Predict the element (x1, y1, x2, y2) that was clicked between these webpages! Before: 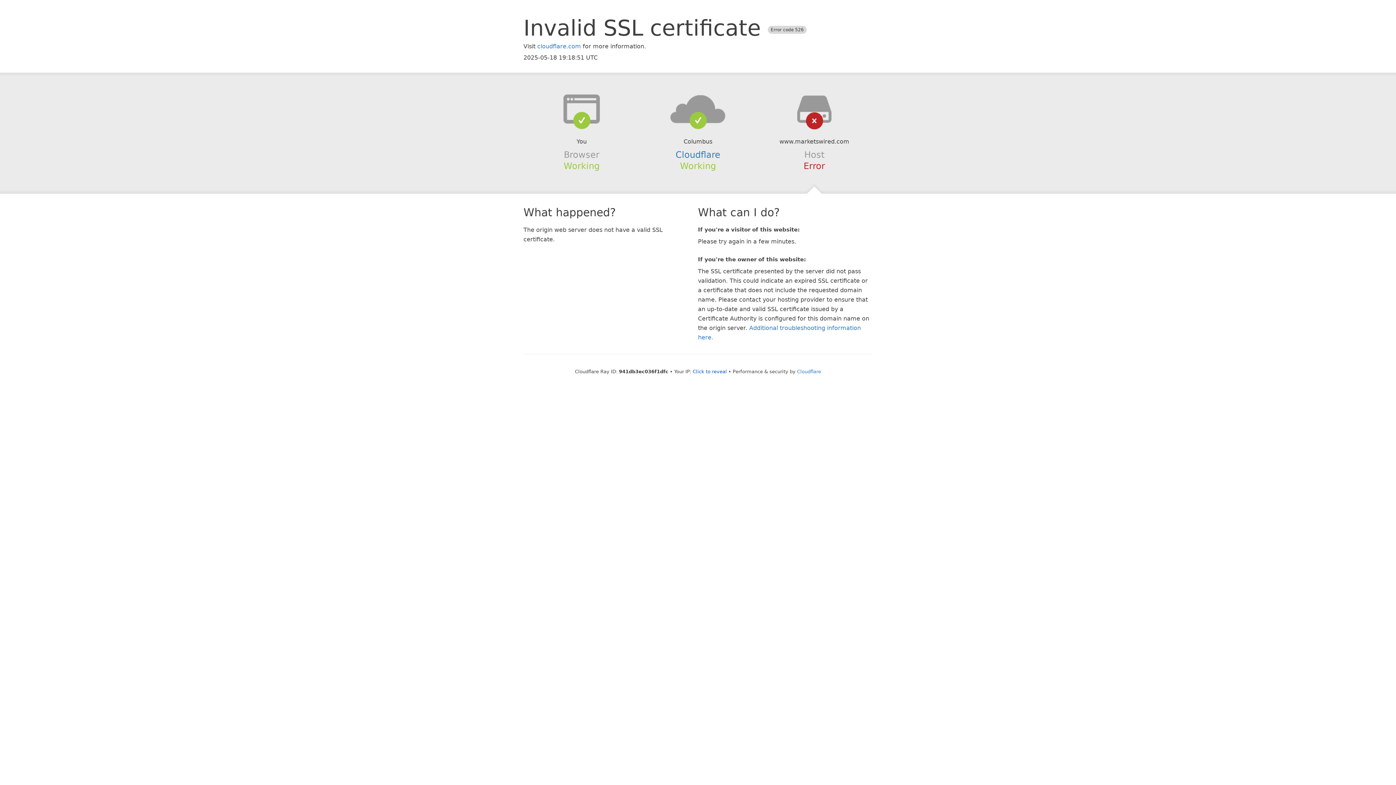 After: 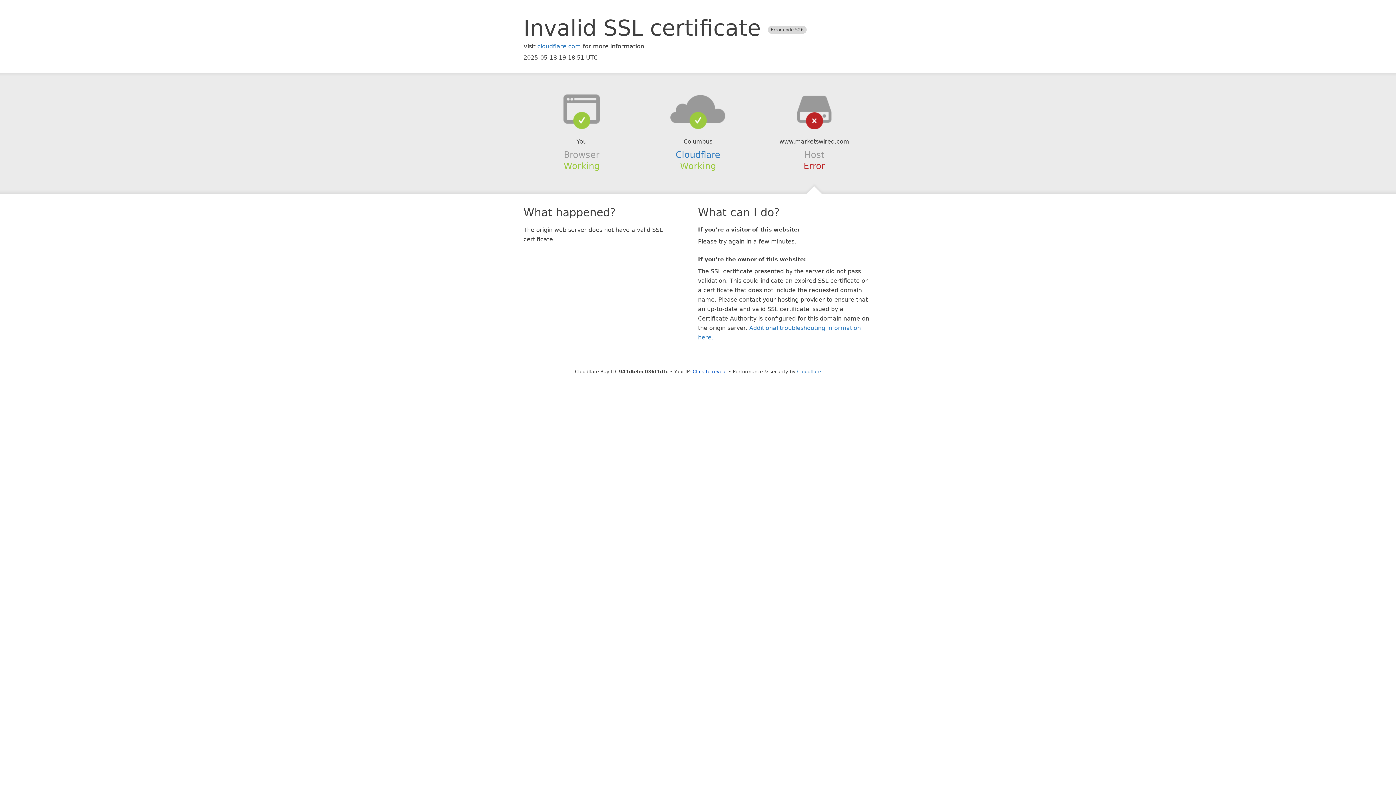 Action: bbox: (639, 94, 756, 123)